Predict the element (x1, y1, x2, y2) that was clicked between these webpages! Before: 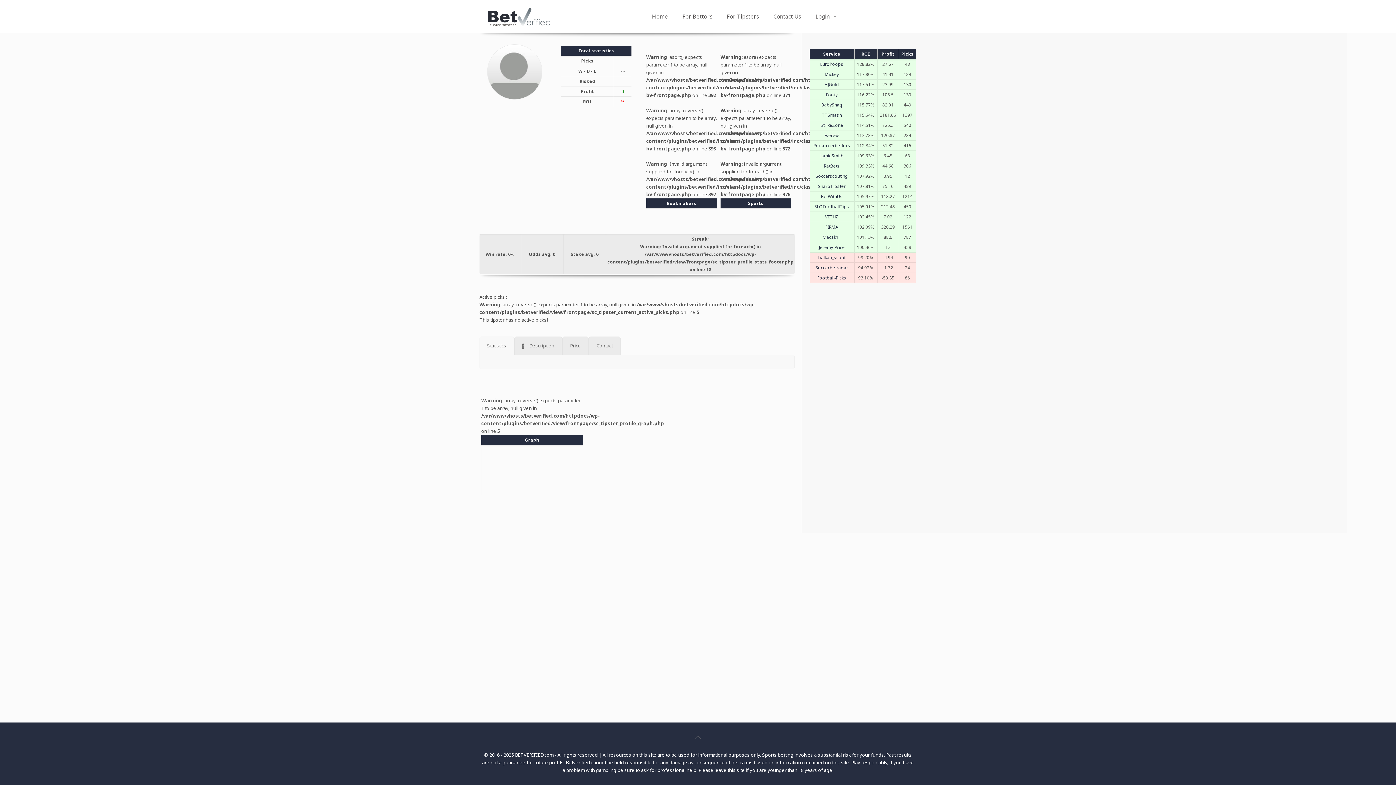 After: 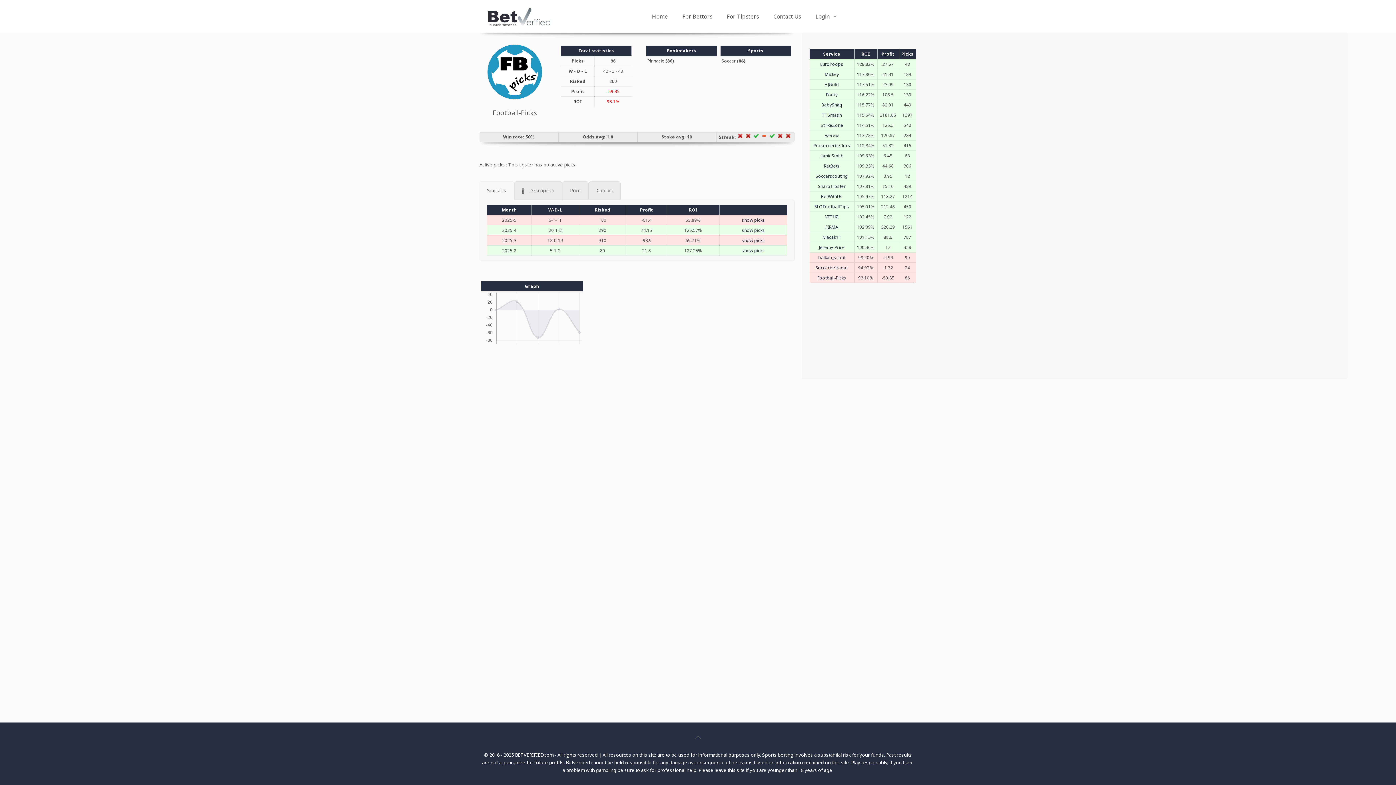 Action: label: Football-Picks bbox: (817, 274, 846, 281)